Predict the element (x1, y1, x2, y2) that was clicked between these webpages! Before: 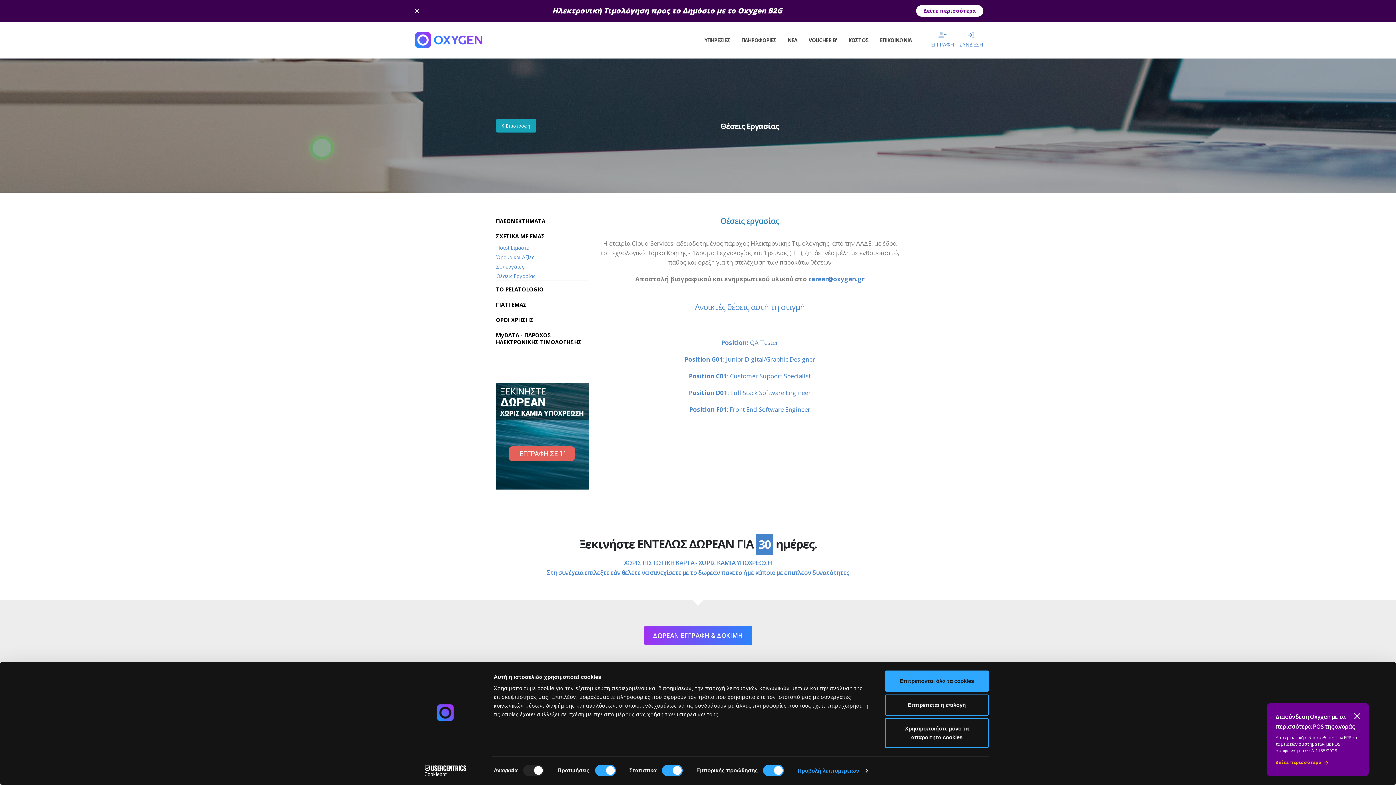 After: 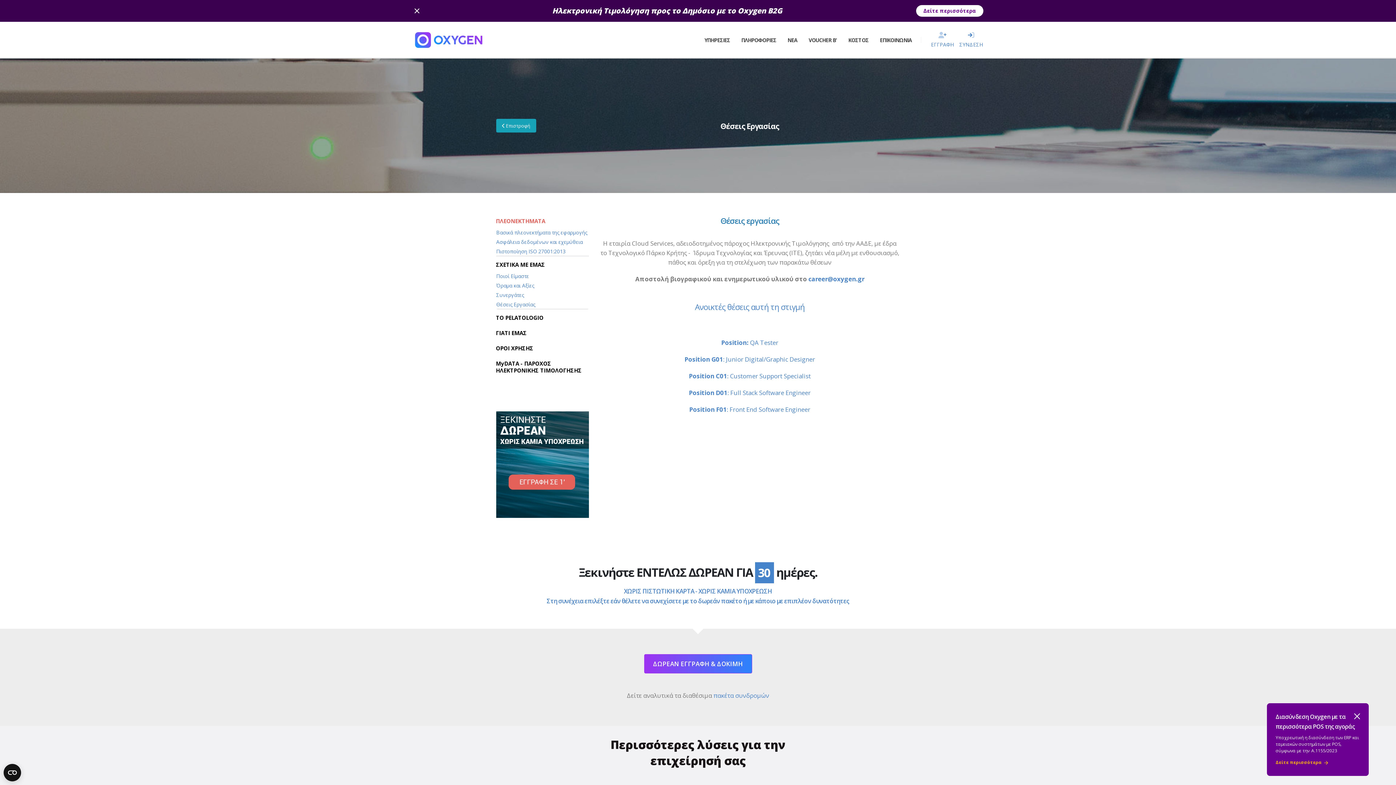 Action: label: ΠΛΕΟΝΕΚΤΗΜΑΤΑ bbox: (496, 214, 589, 228)